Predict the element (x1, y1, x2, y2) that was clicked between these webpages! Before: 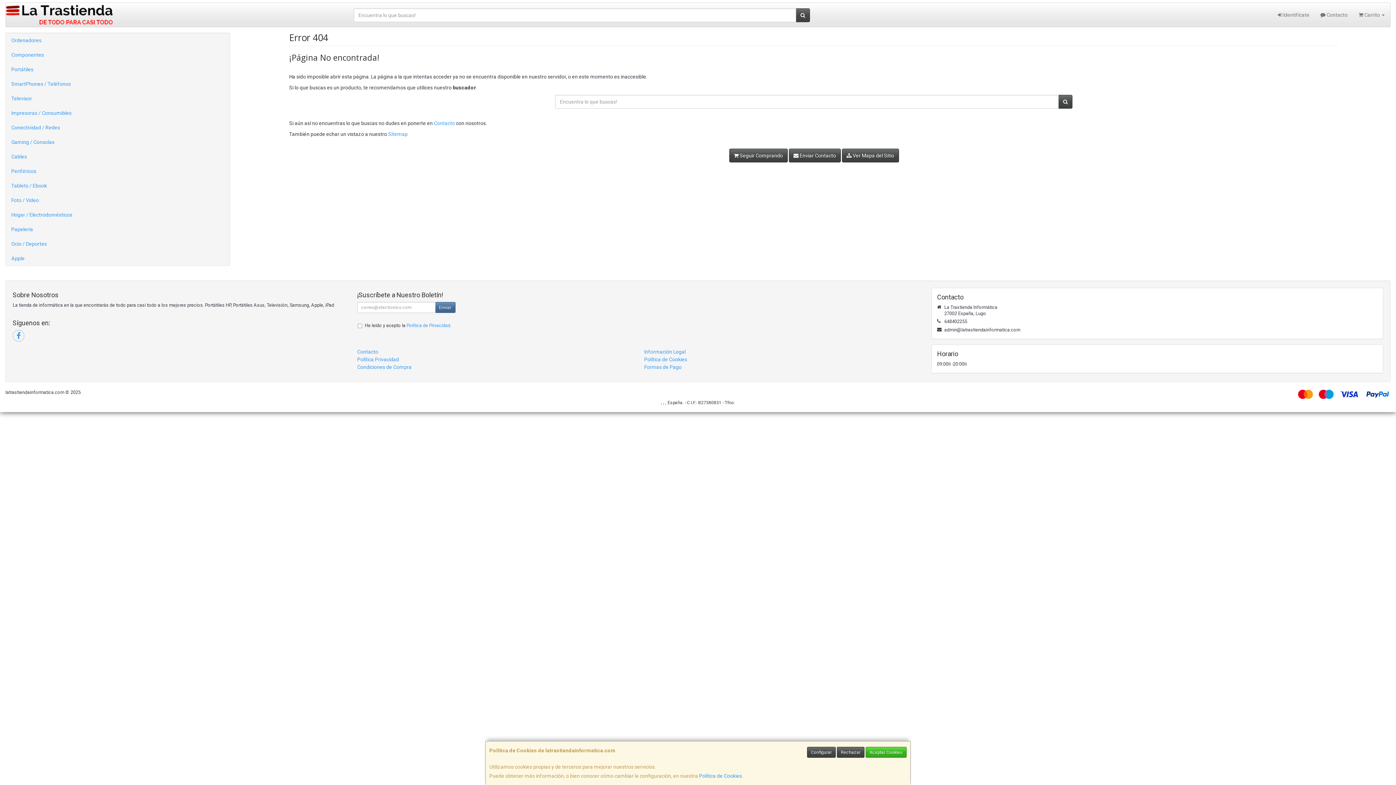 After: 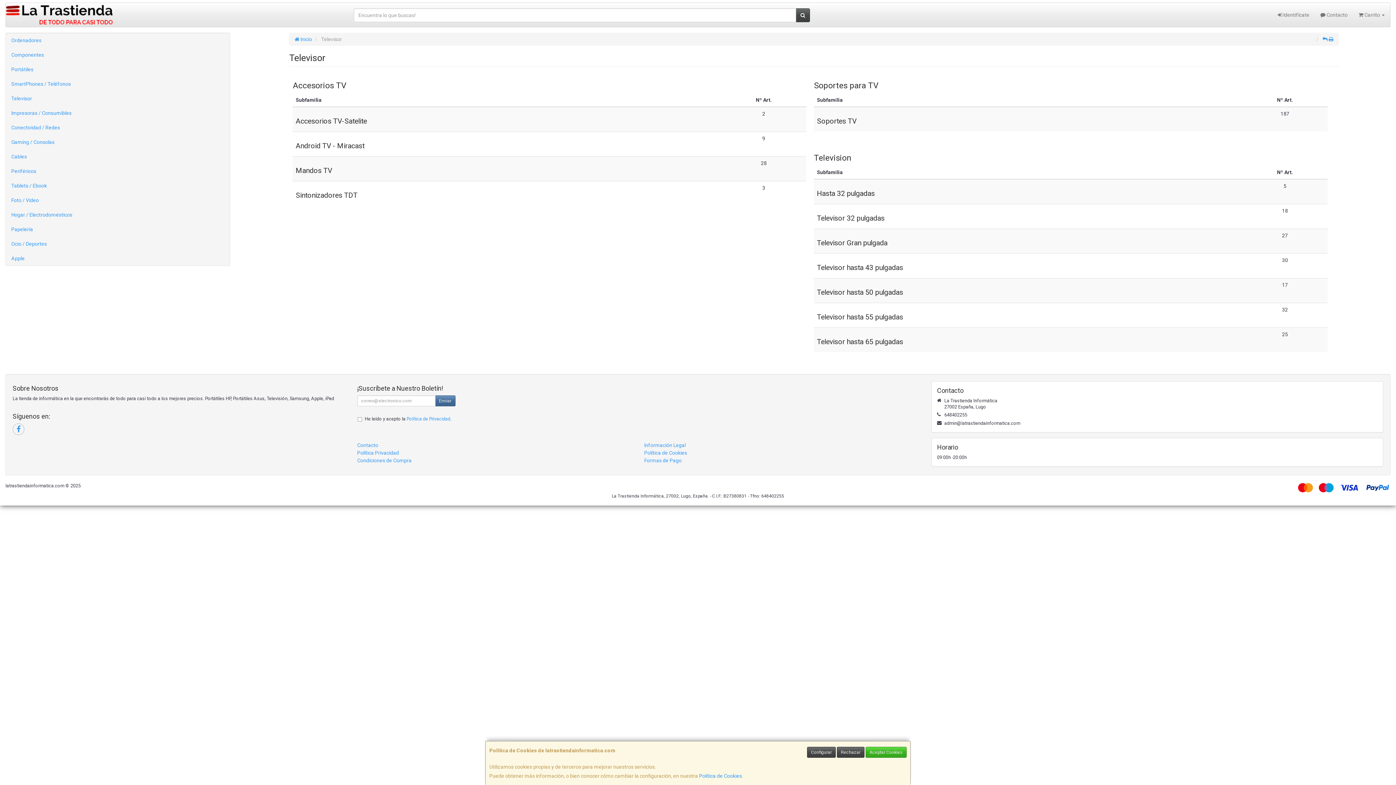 Action: bbox: (5, 91, 229, 105) label: Televisor